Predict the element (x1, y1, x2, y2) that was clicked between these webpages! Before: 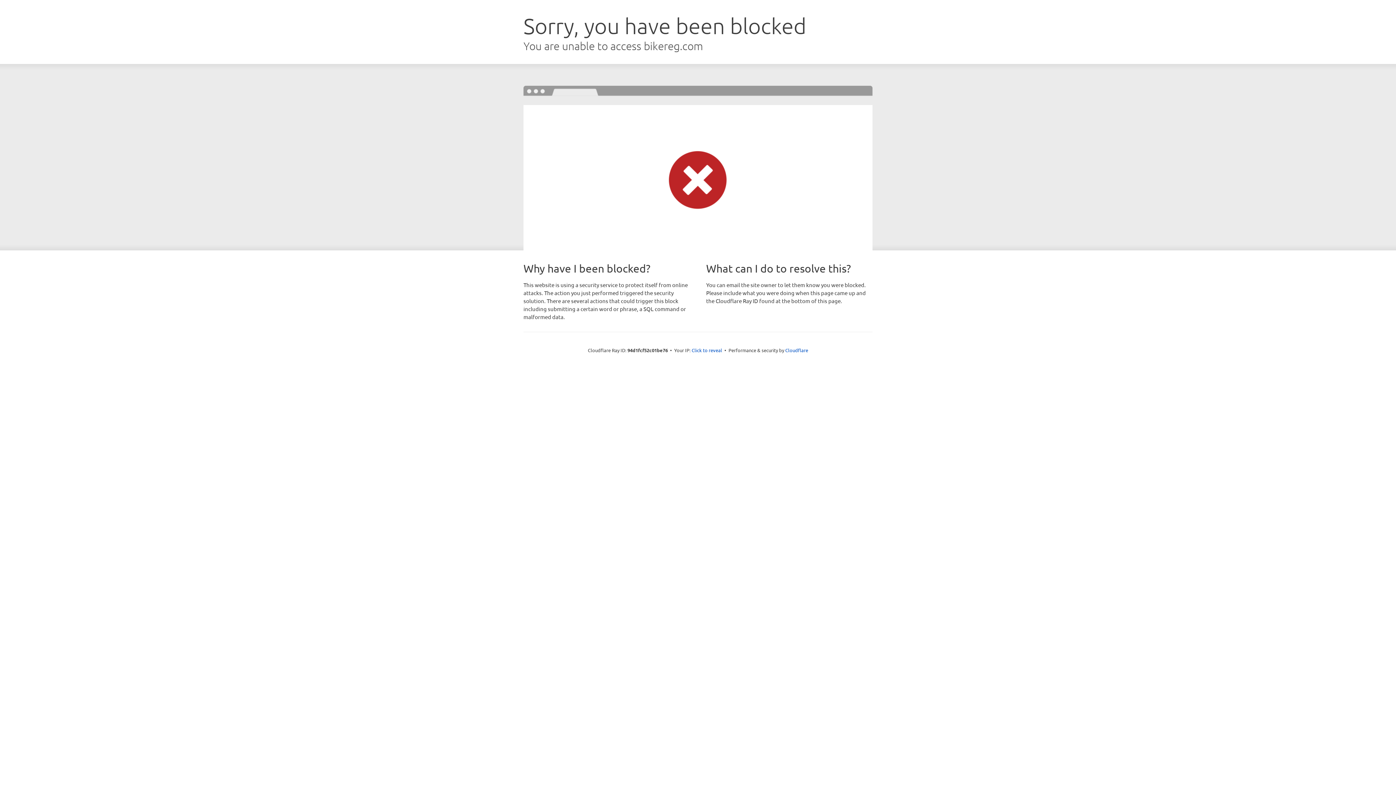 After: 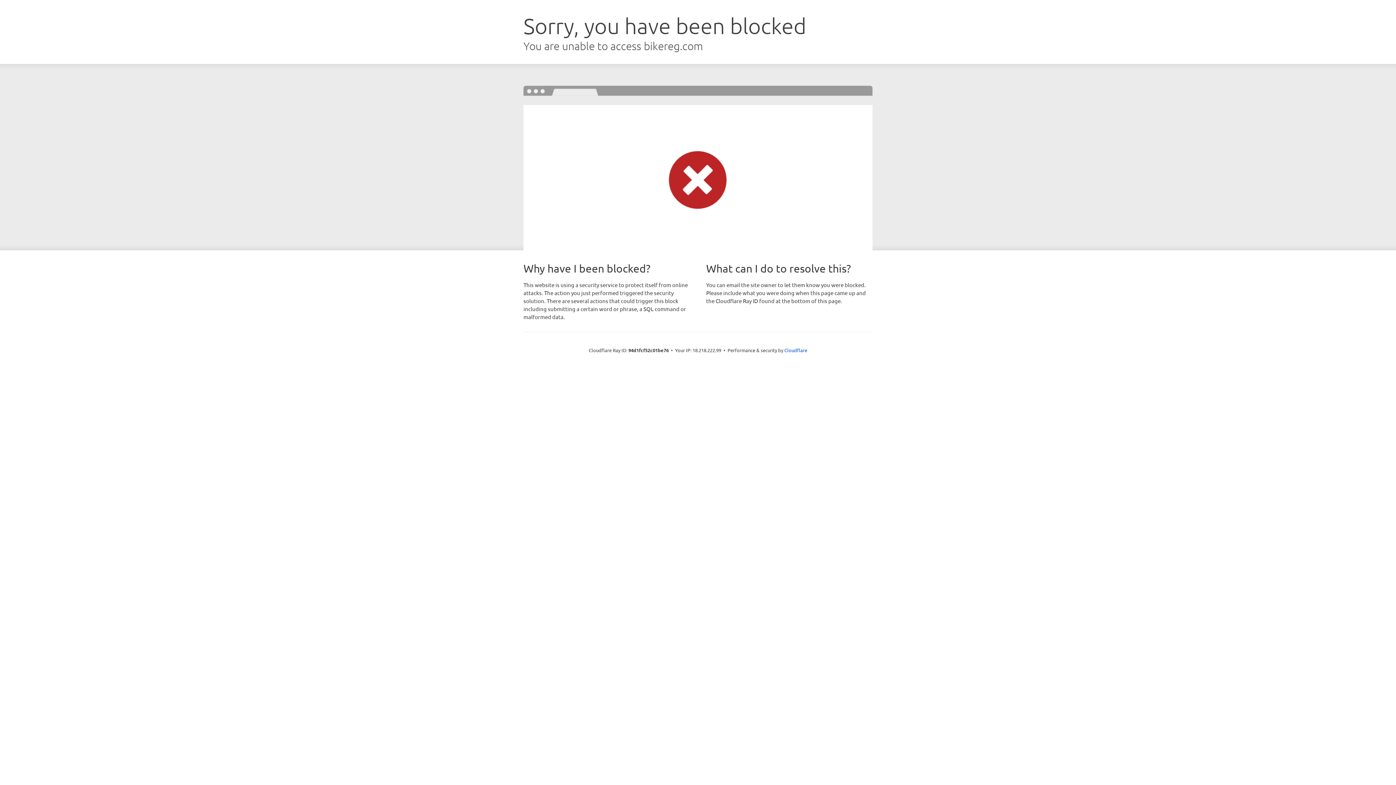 Action: bbox: (691, 346, 722, 353) label: Click to reveal